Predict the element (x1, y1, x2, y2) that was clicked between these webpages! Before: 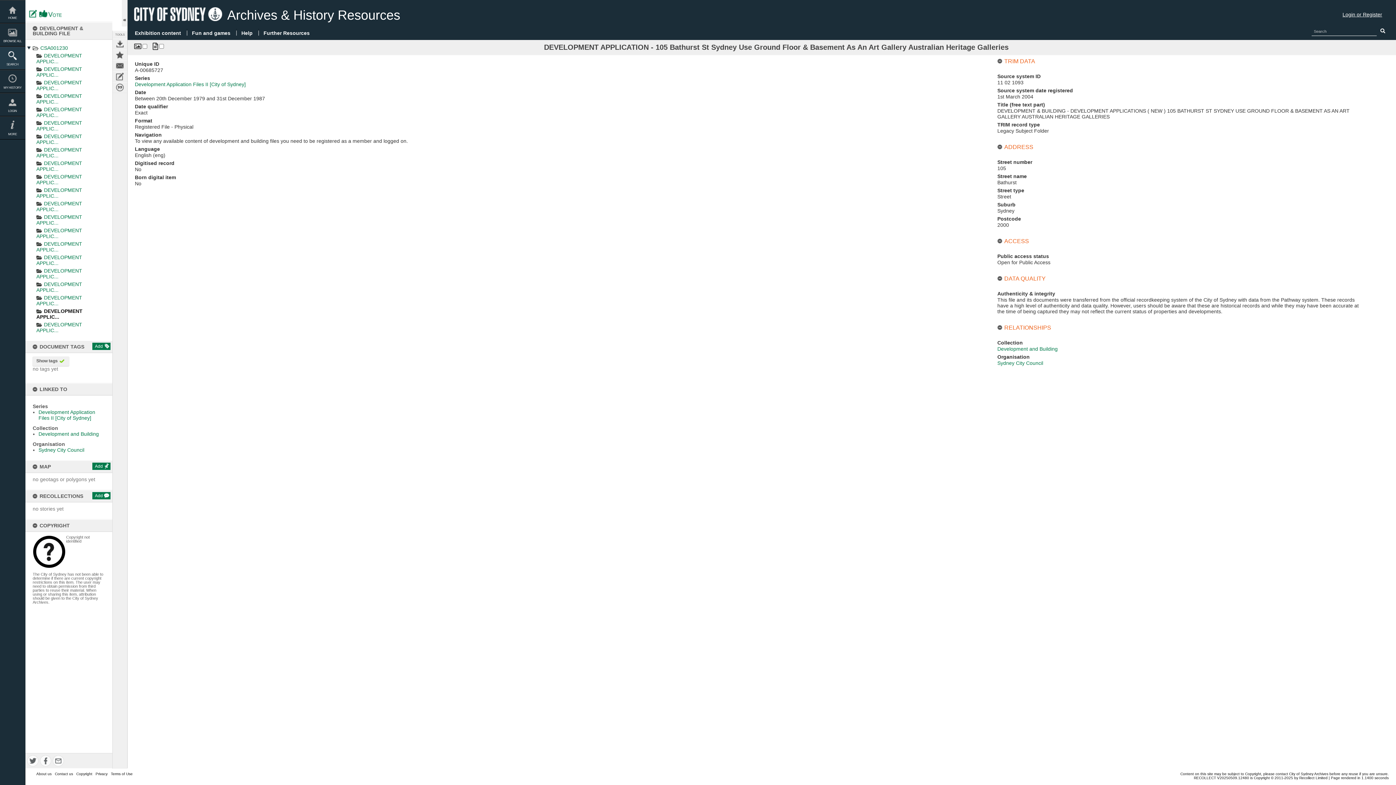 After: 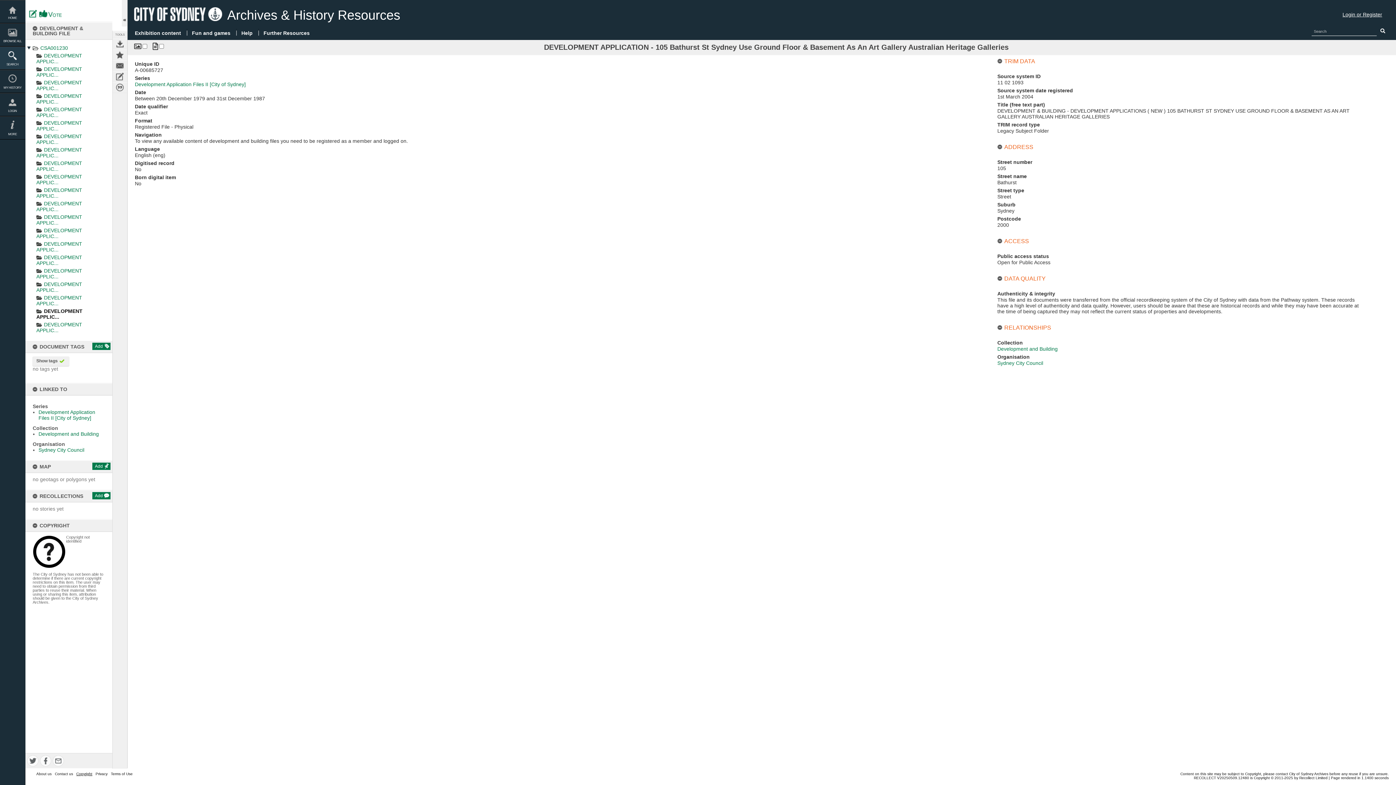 Action: bbox: (76, 772, 92, 776) label: Copyright